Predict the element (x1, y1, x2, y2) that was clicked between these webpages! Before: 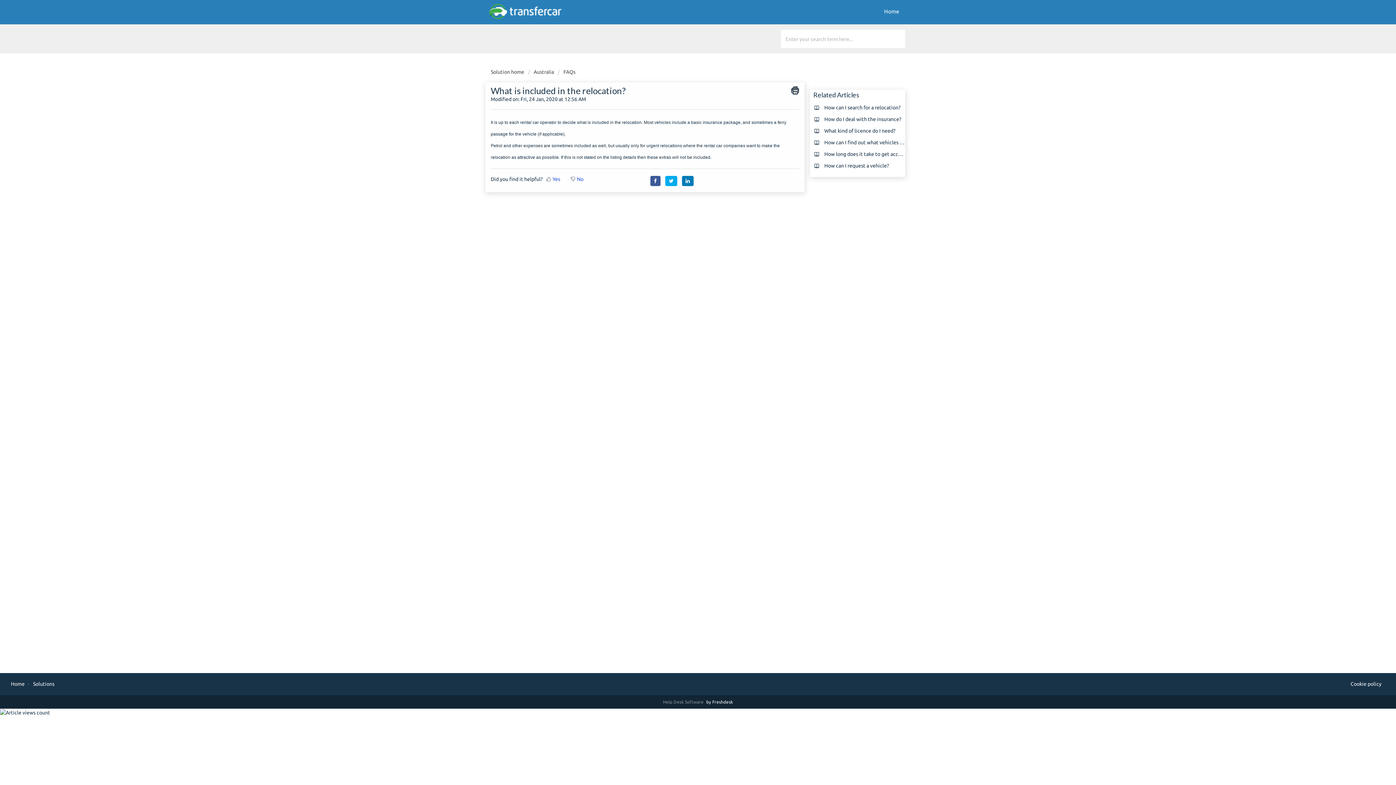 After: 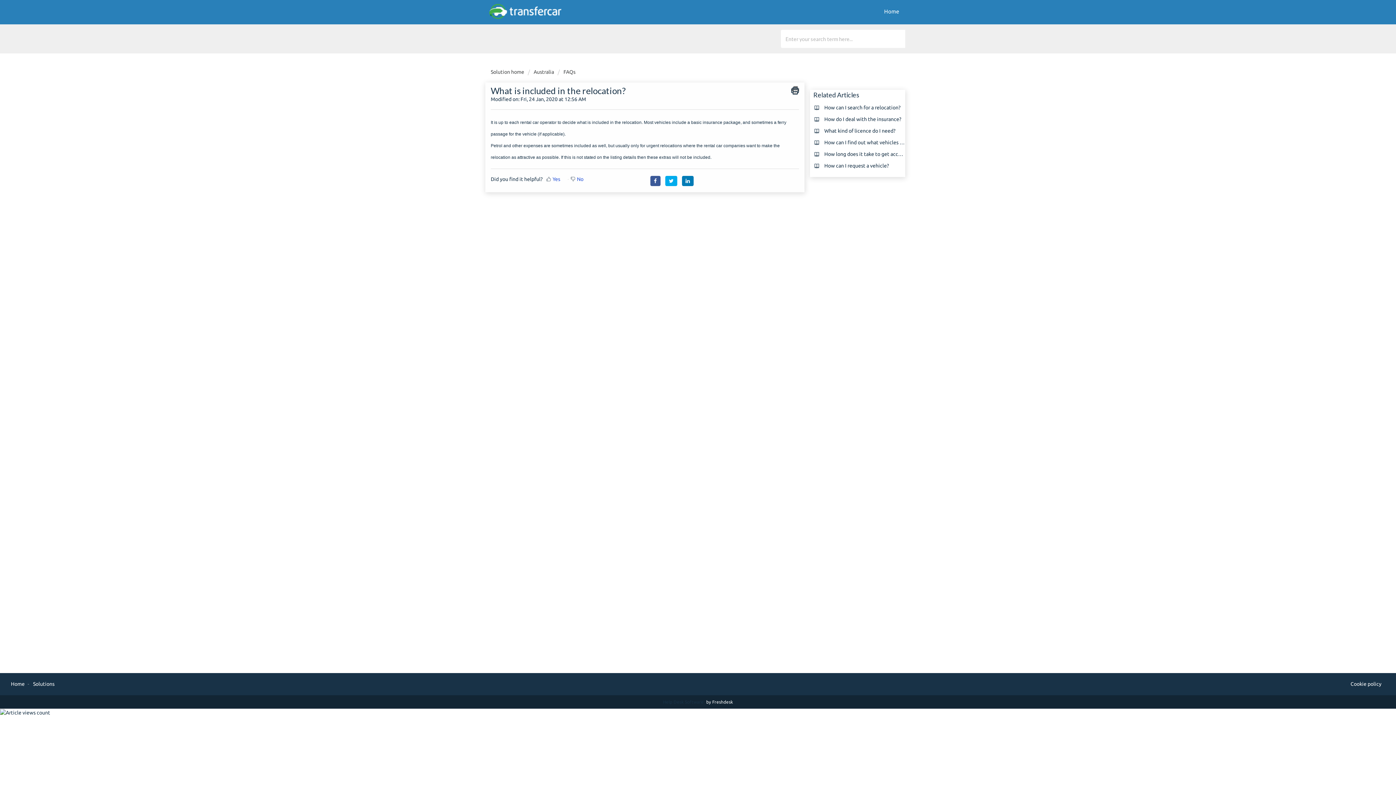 Action: bbox: (663, 699, 706, 704) label: Help Desk Software 